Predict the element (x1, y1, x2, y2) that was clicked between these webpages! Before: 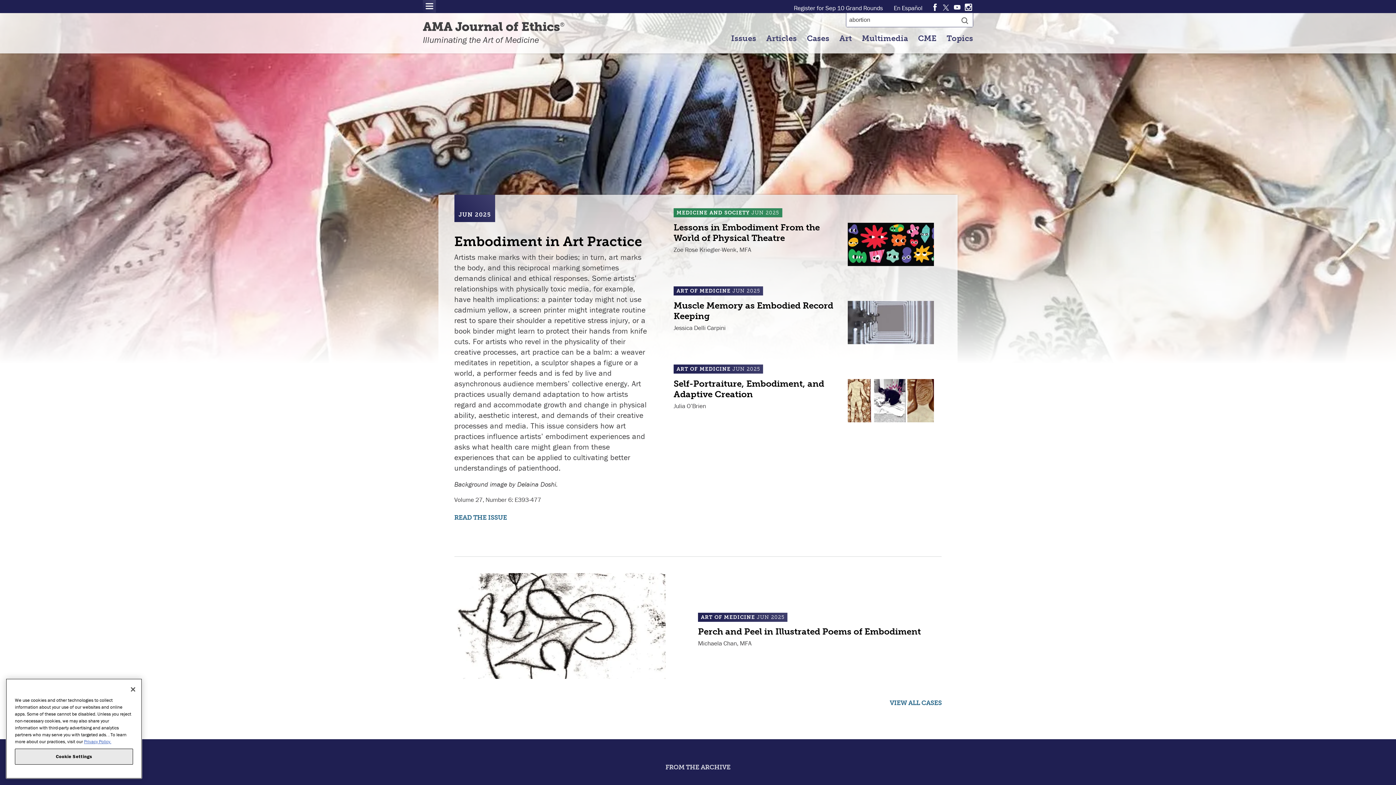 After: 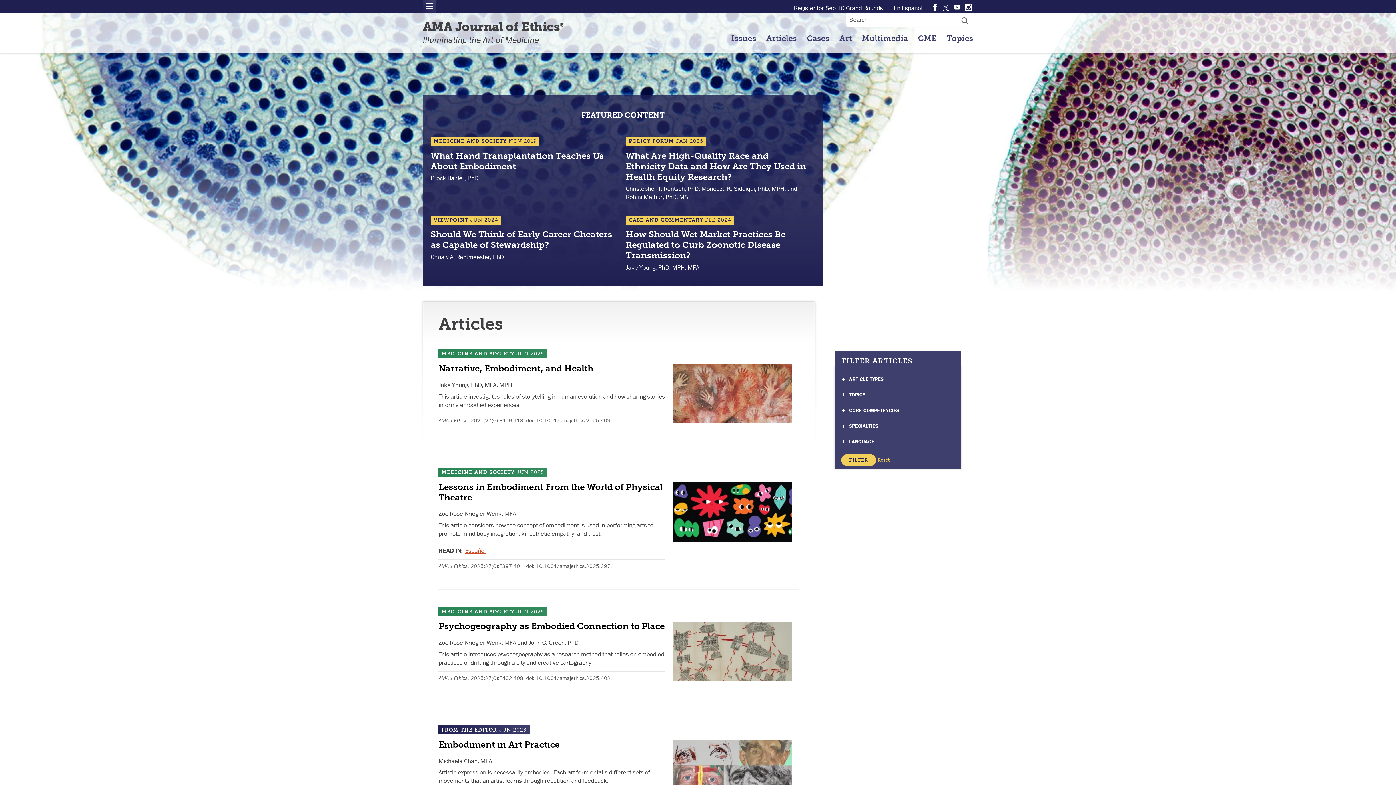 Action: bbox: (762, 29, 800, 47) label: Articles